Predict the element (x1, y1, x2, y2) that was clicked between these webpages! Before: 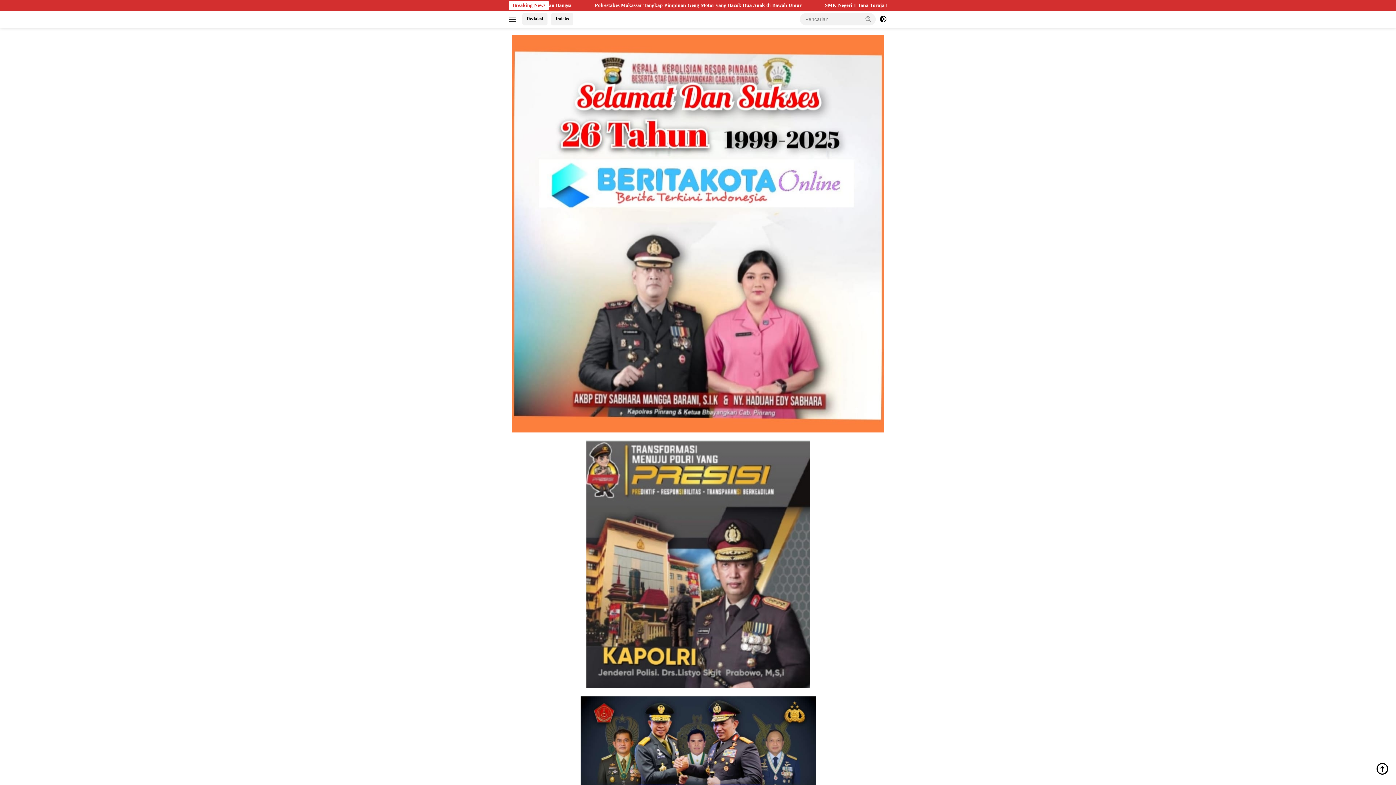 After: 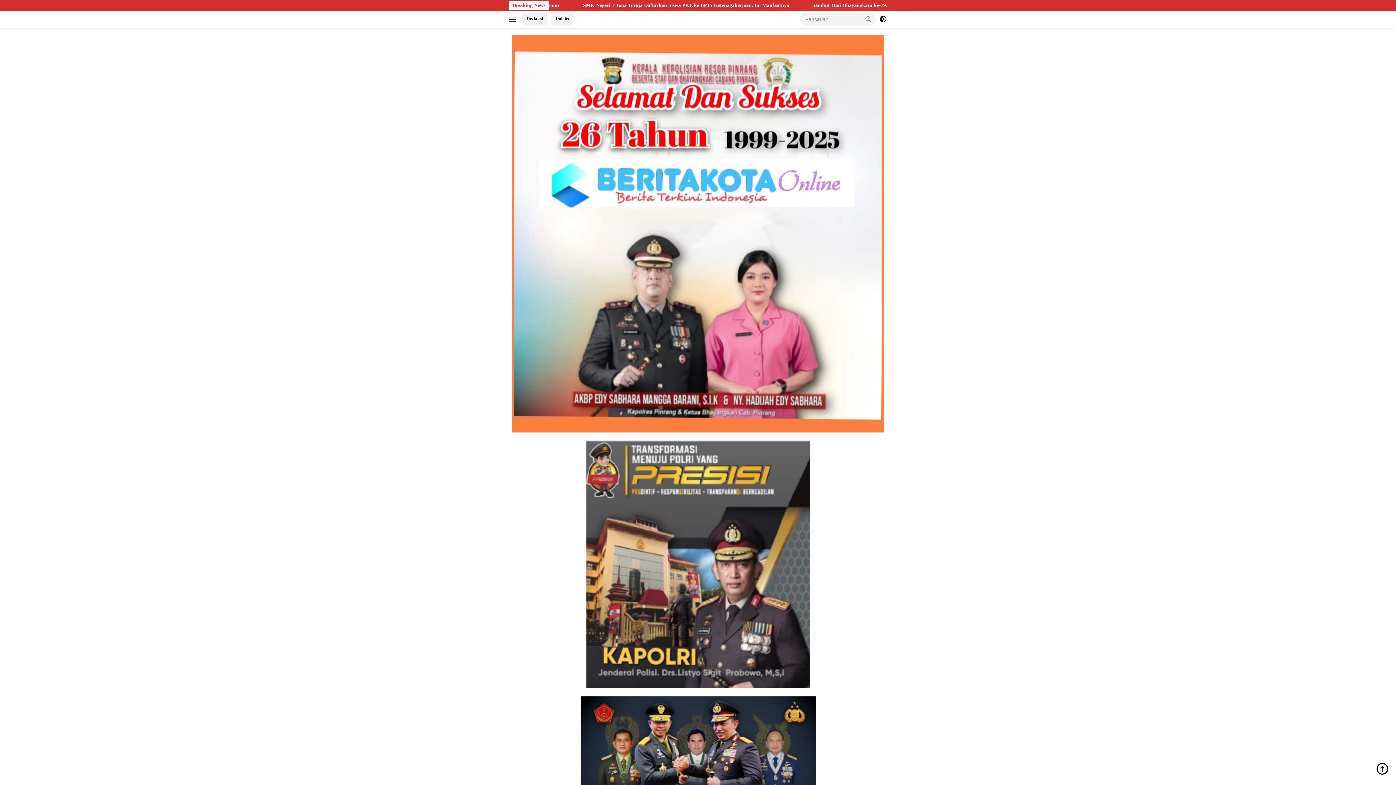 Action: bbox: (522, 13, 547, 25) label: Redaksi